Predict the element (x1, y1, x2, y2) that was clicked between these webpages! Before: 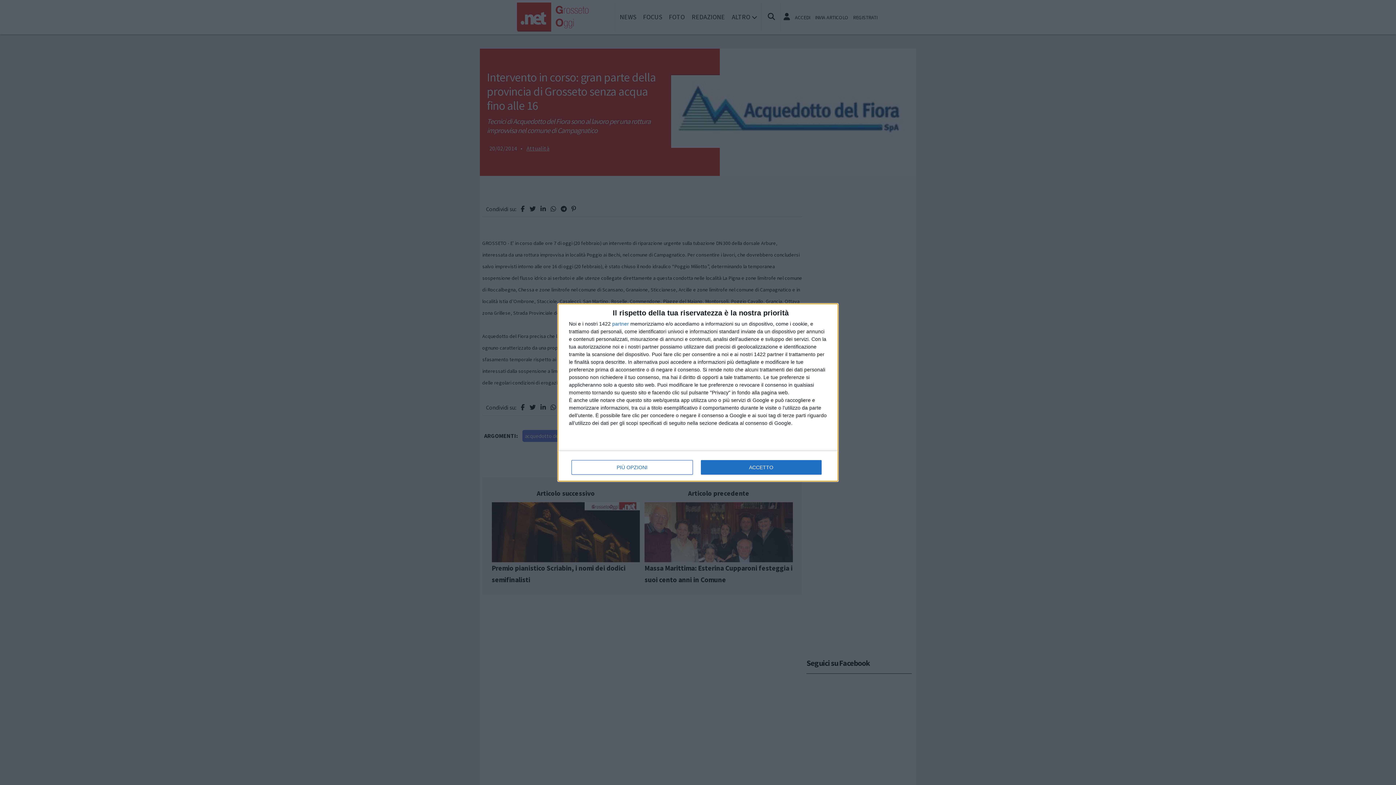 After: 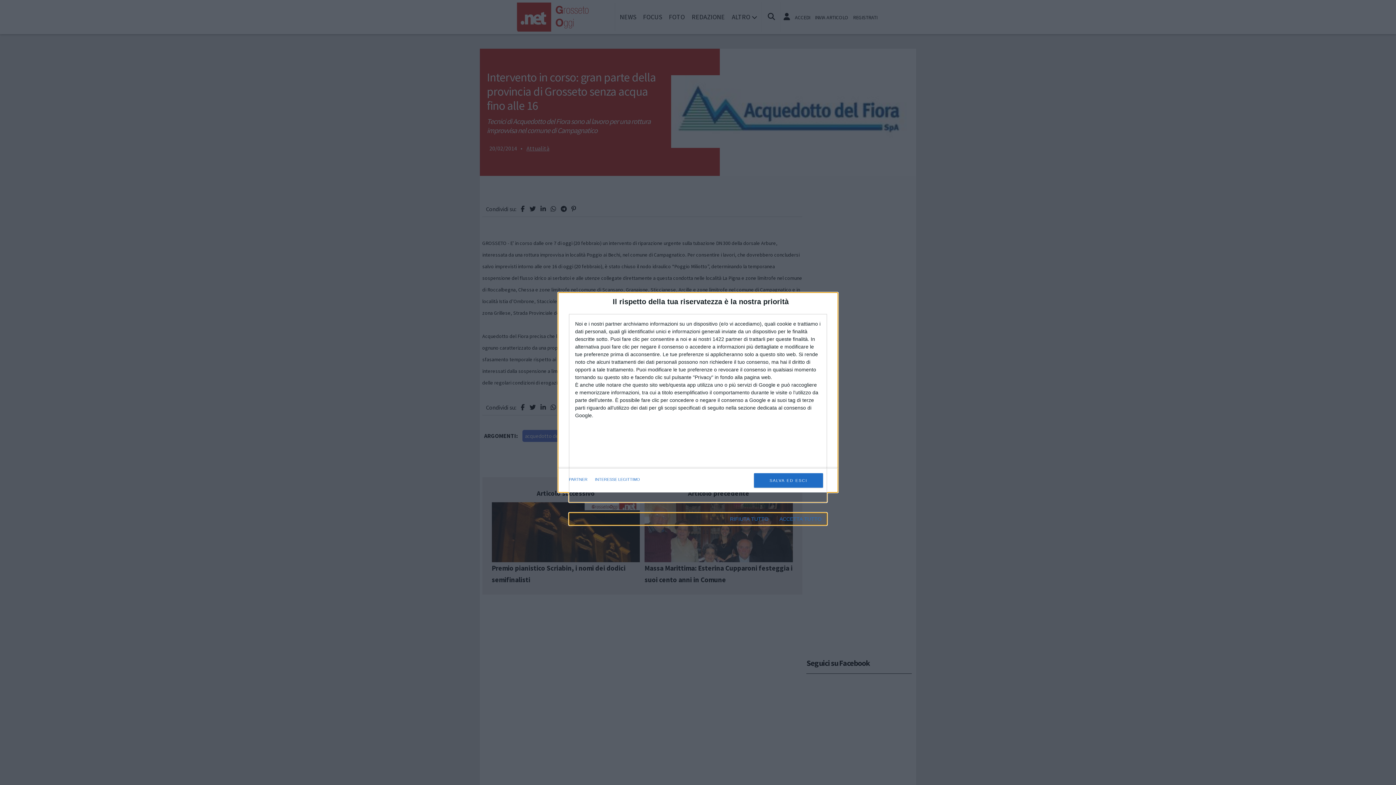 Action: bbox: (571, 460, 692, 474) label: PIÙ OPZIONI